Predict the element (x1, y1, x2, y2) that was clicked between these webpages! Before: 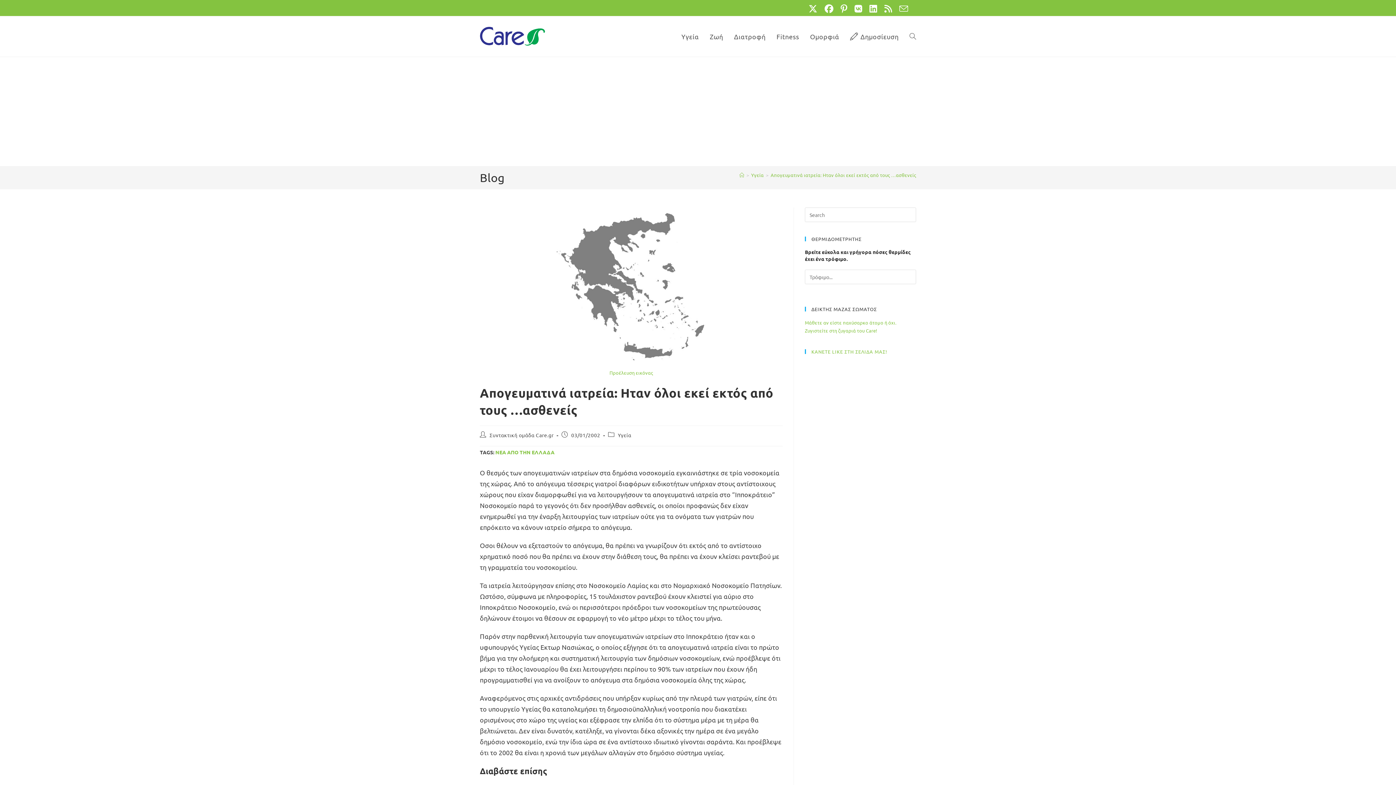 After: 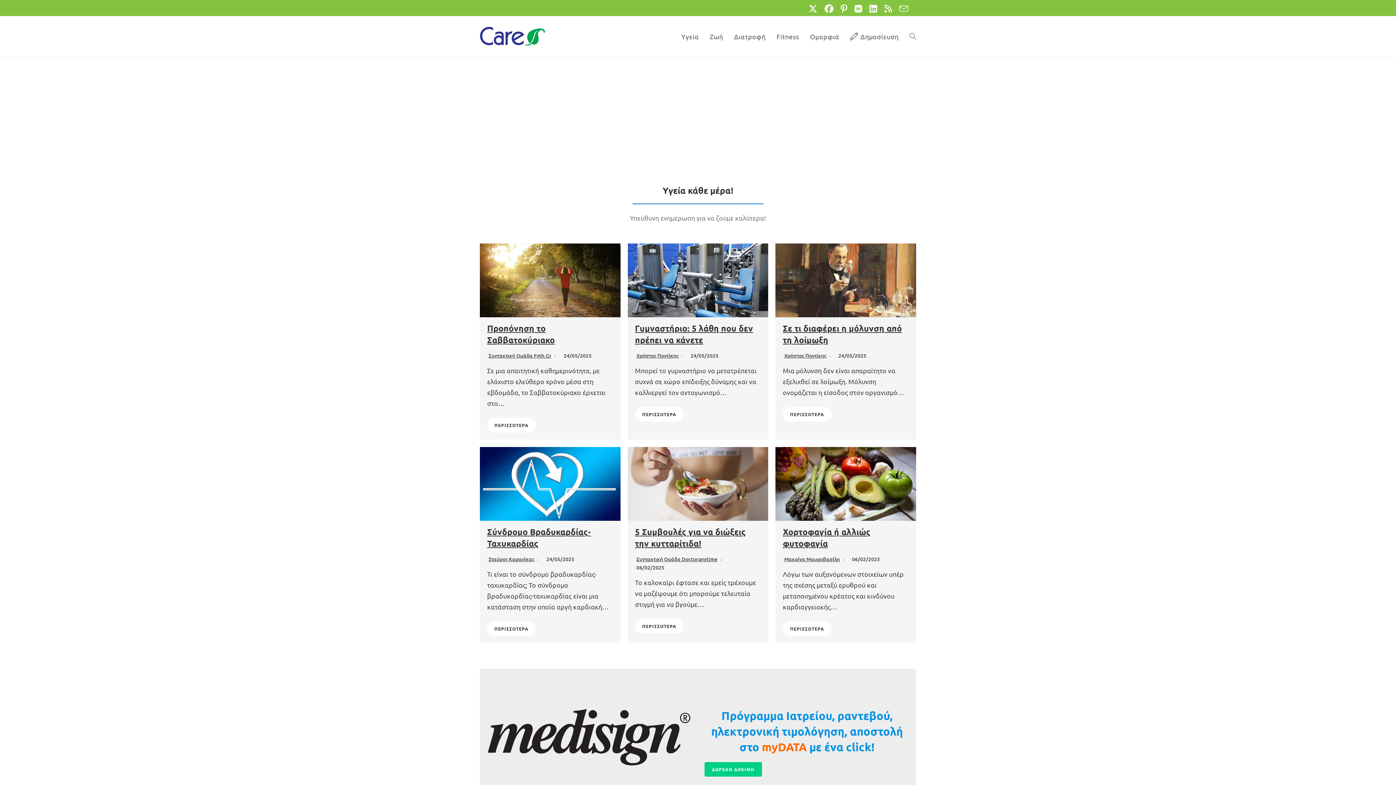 Action: bbox: (739, 172, 744, 178) label: Home